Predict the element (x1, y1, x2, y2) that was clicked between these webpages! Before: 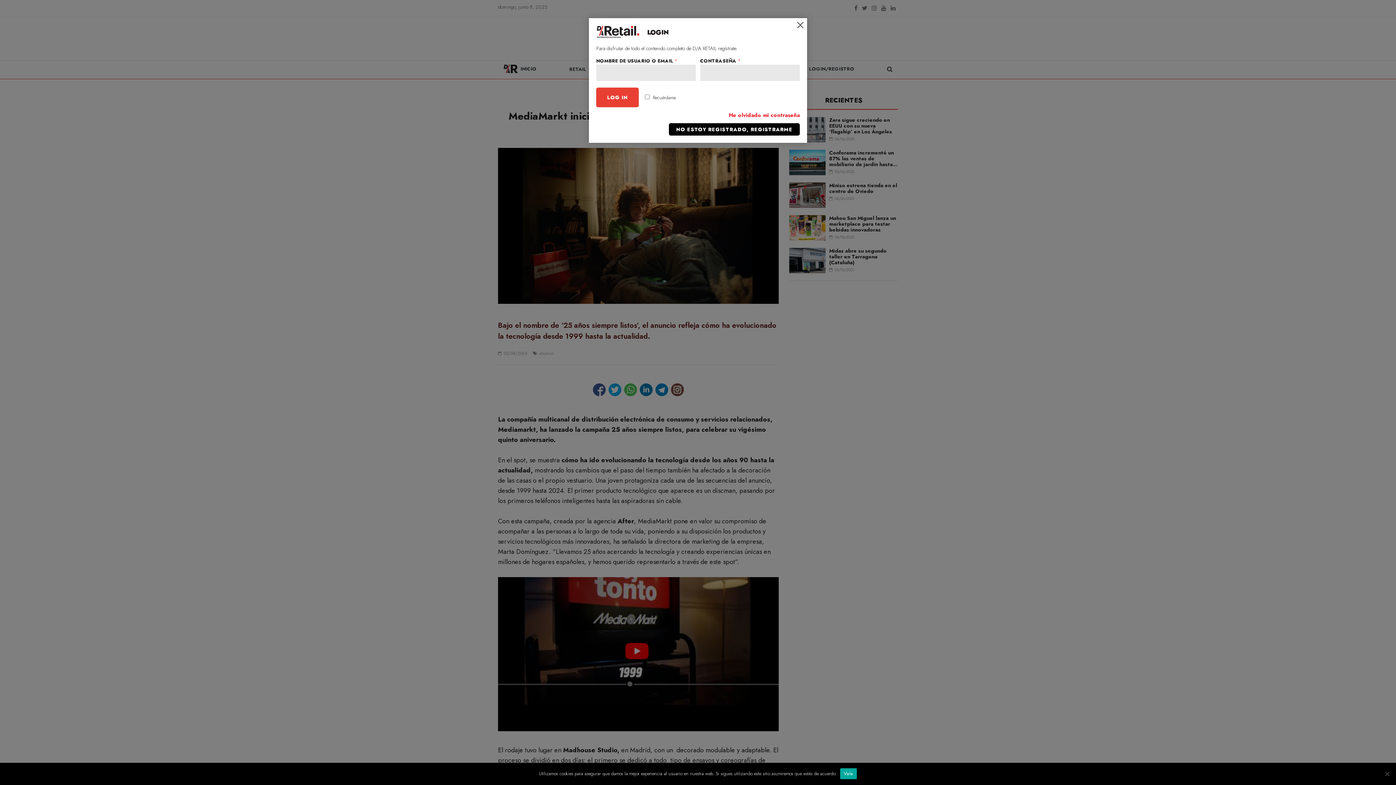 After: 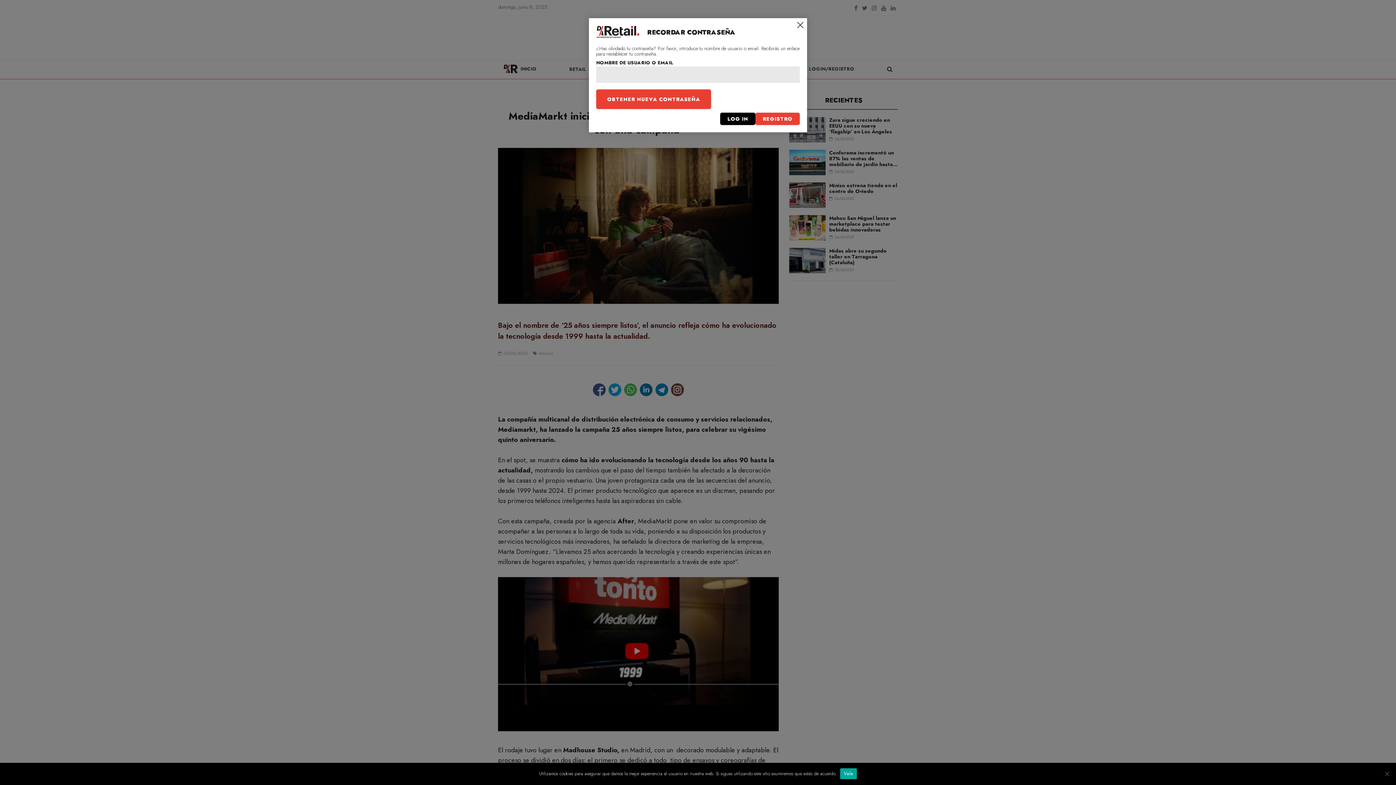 Action: label: He olvidado mi contraseña bbox: (729, 110, 800, 119)